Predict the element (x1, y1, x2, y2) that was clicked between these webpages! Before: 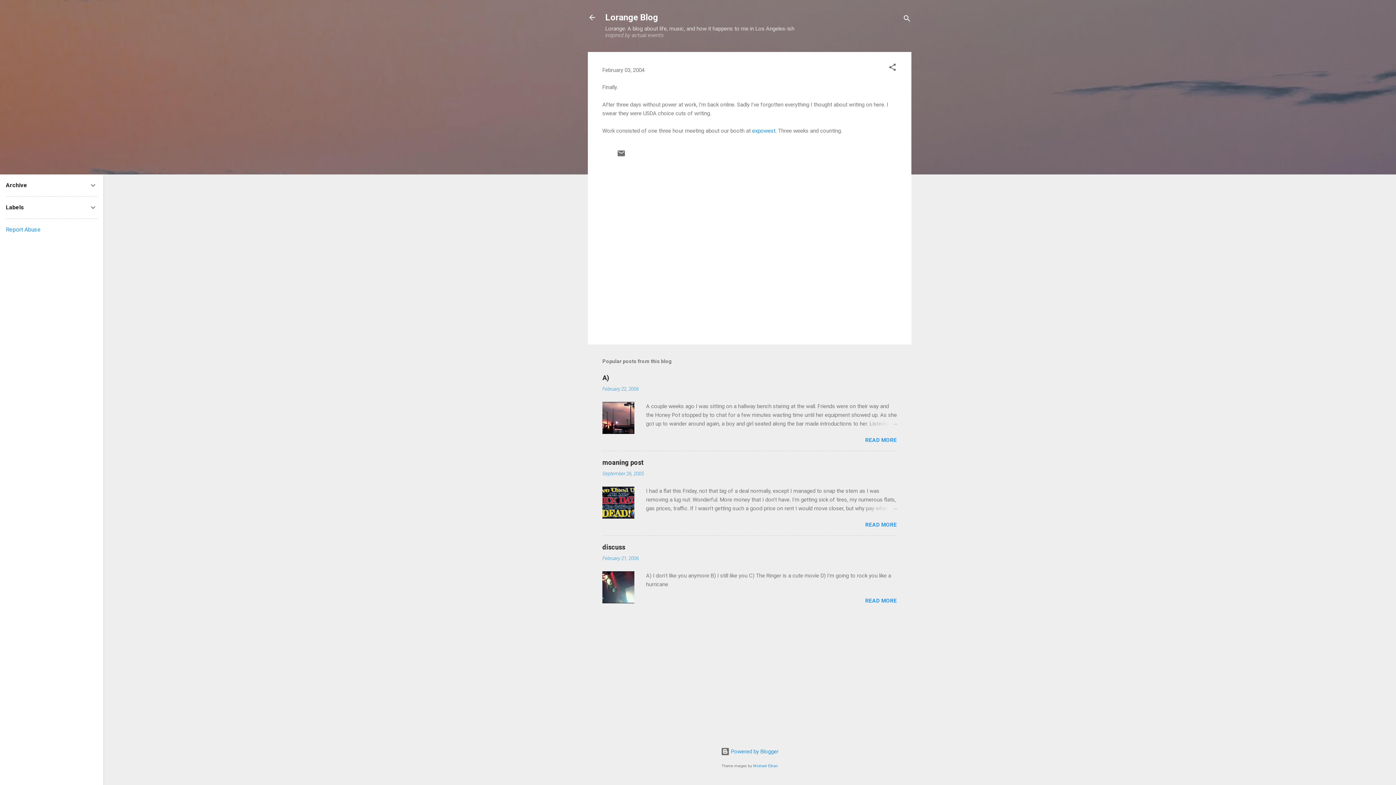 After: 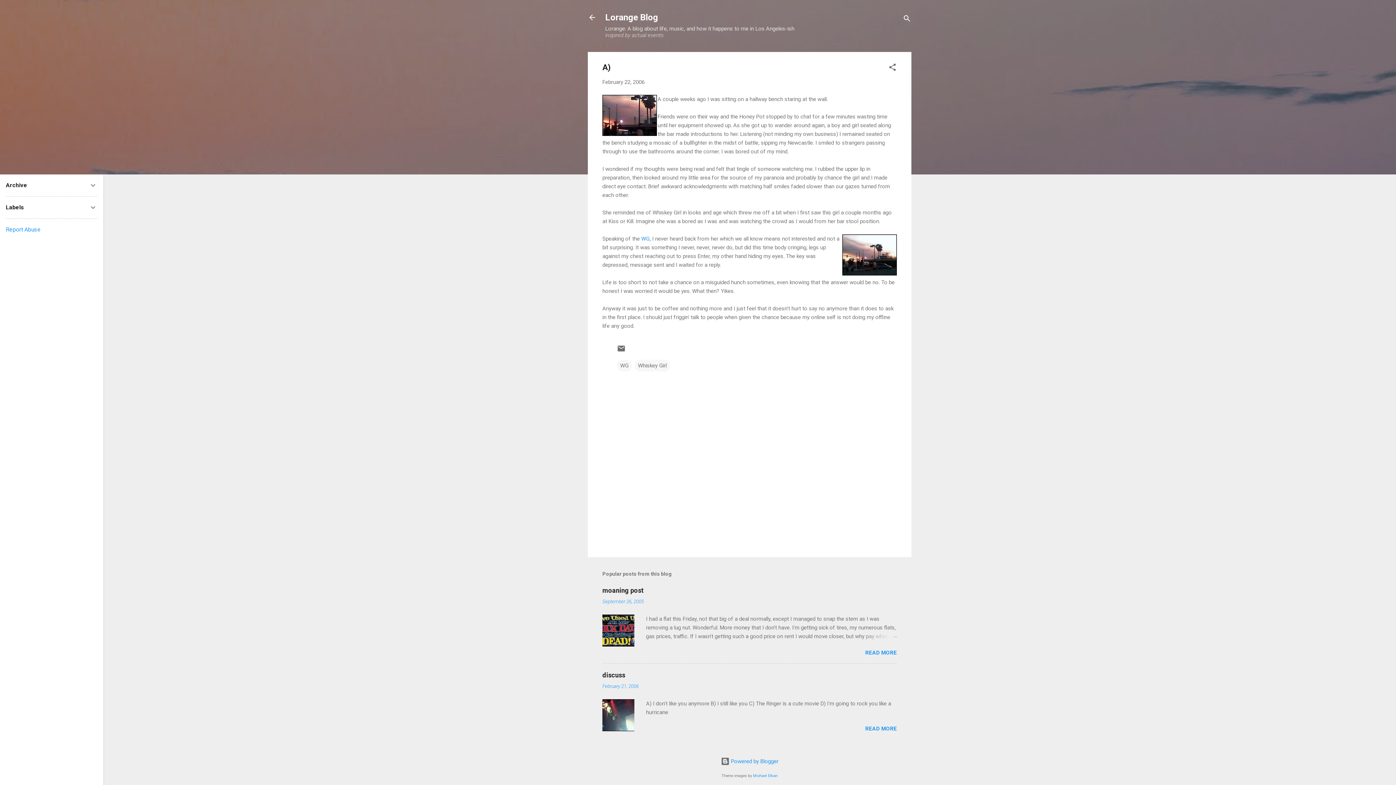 Action: bbox: (602, 429, 634, 435)